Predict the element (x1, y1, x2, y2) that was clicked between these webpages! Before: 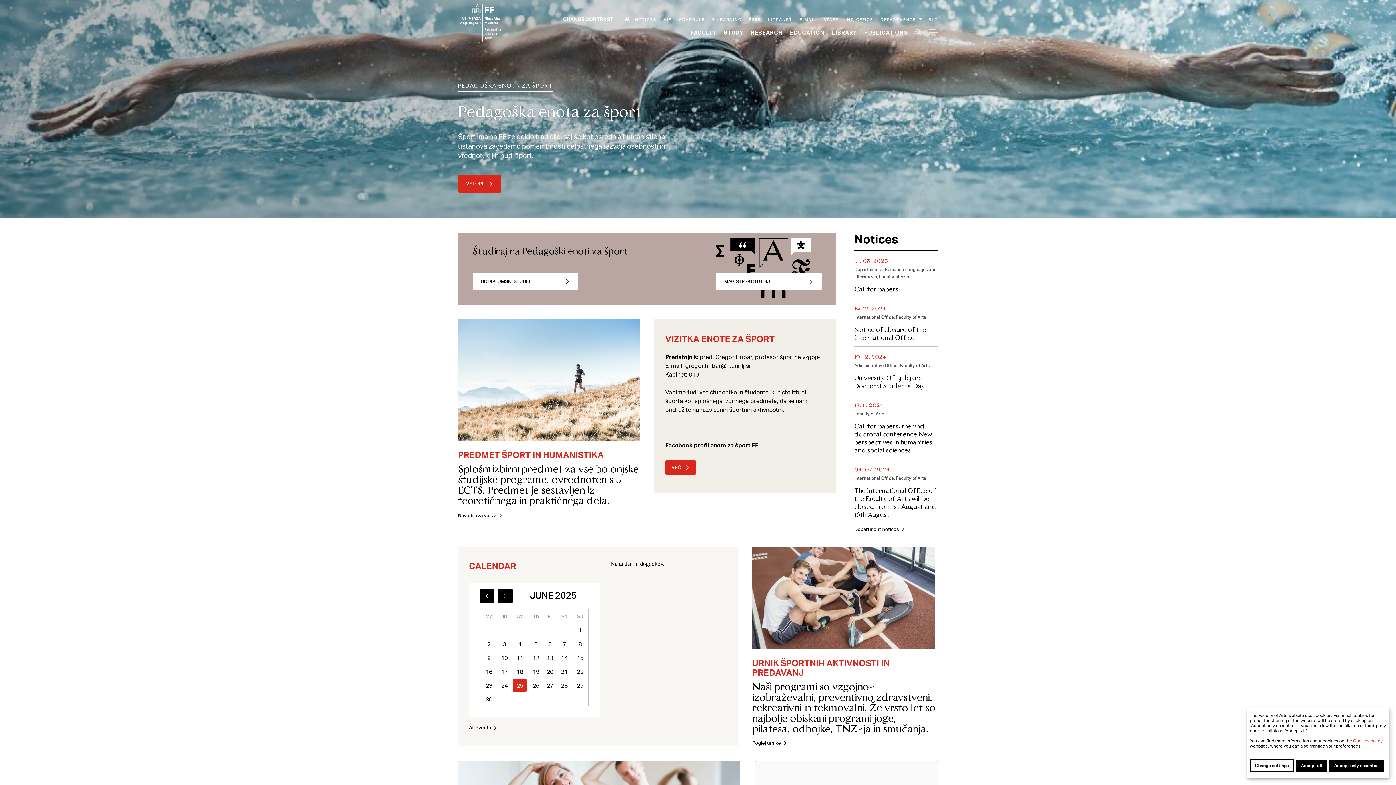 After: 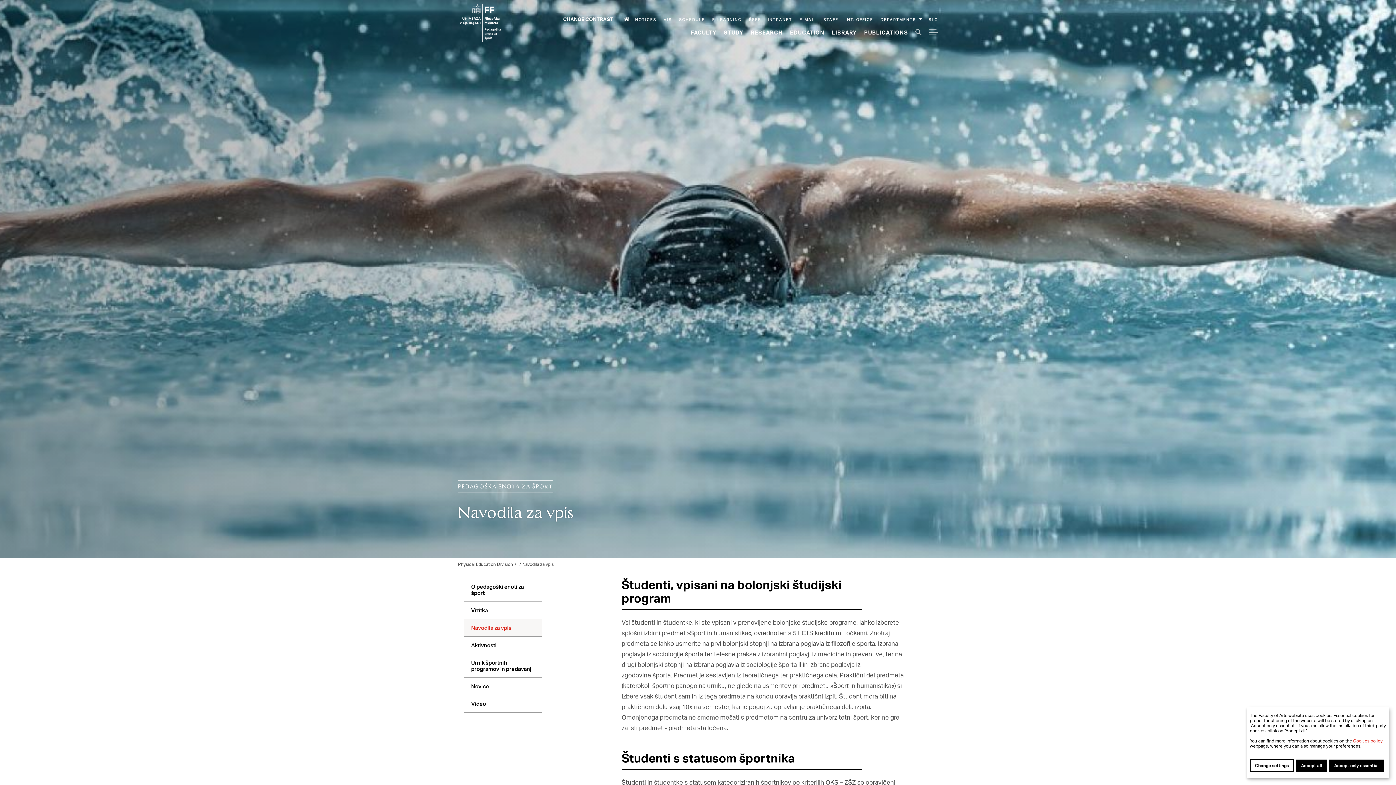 Action: label: Navodila za vpis > bbox: (458, 513, 506, 518)